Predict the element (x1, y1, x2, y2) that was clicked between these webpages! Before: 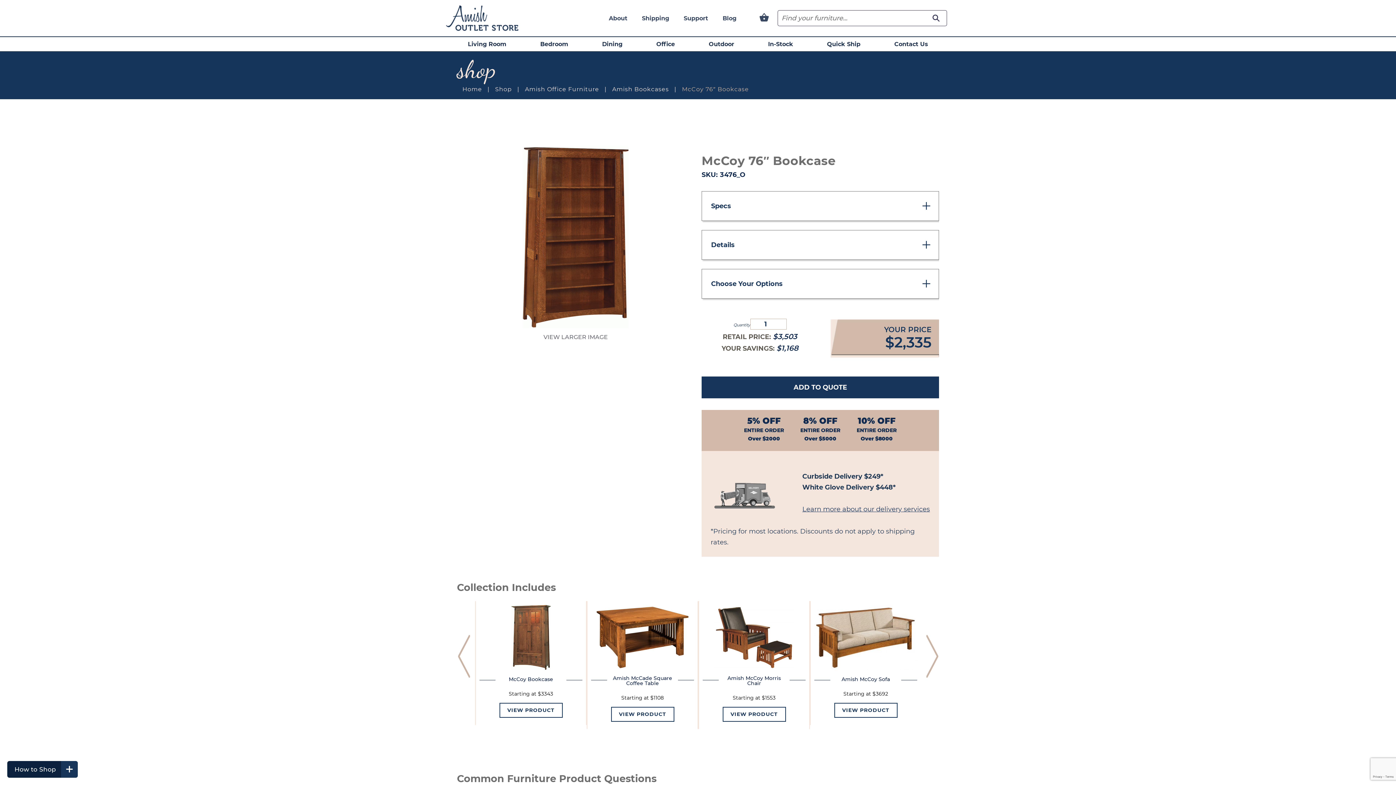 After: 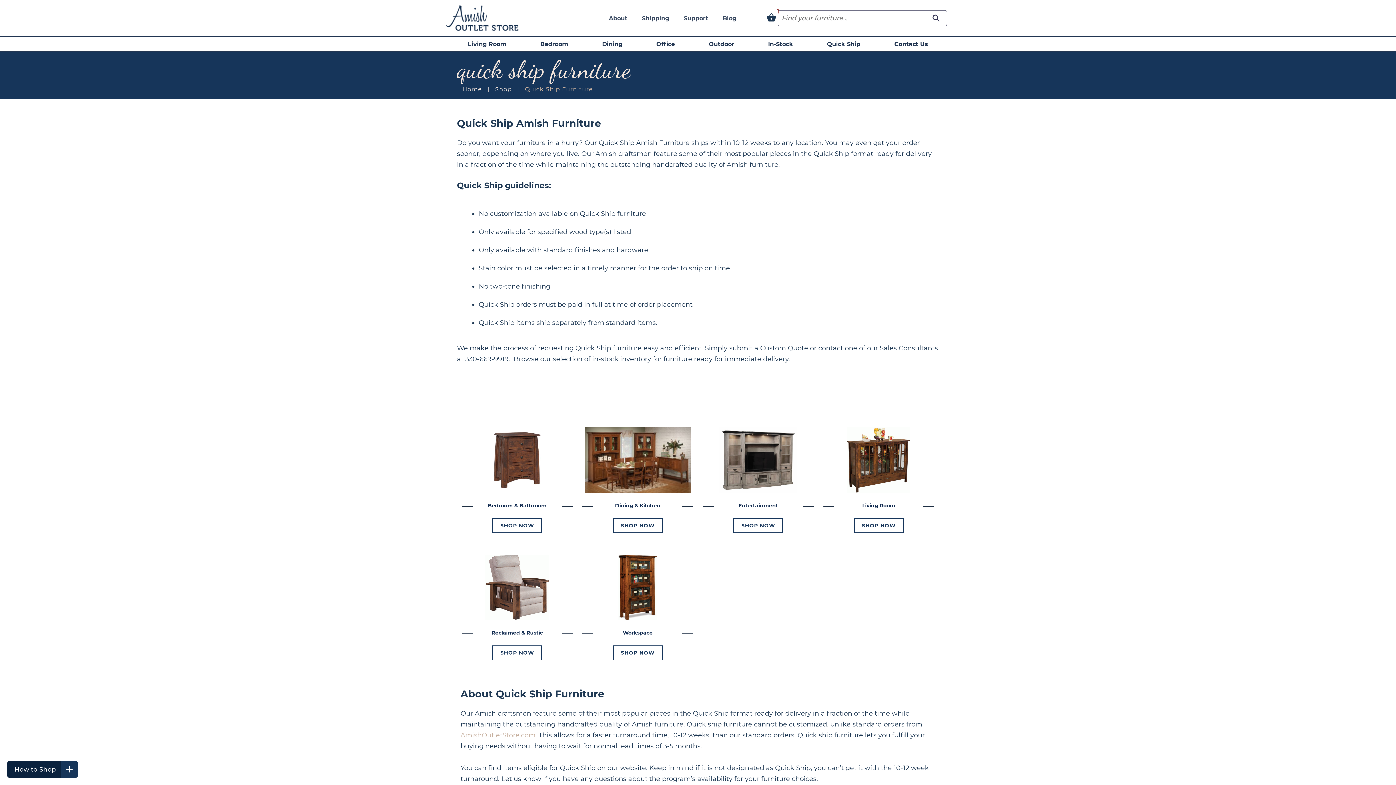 Action: bbox: (827, 40, 860, 47) label: Quick Ship